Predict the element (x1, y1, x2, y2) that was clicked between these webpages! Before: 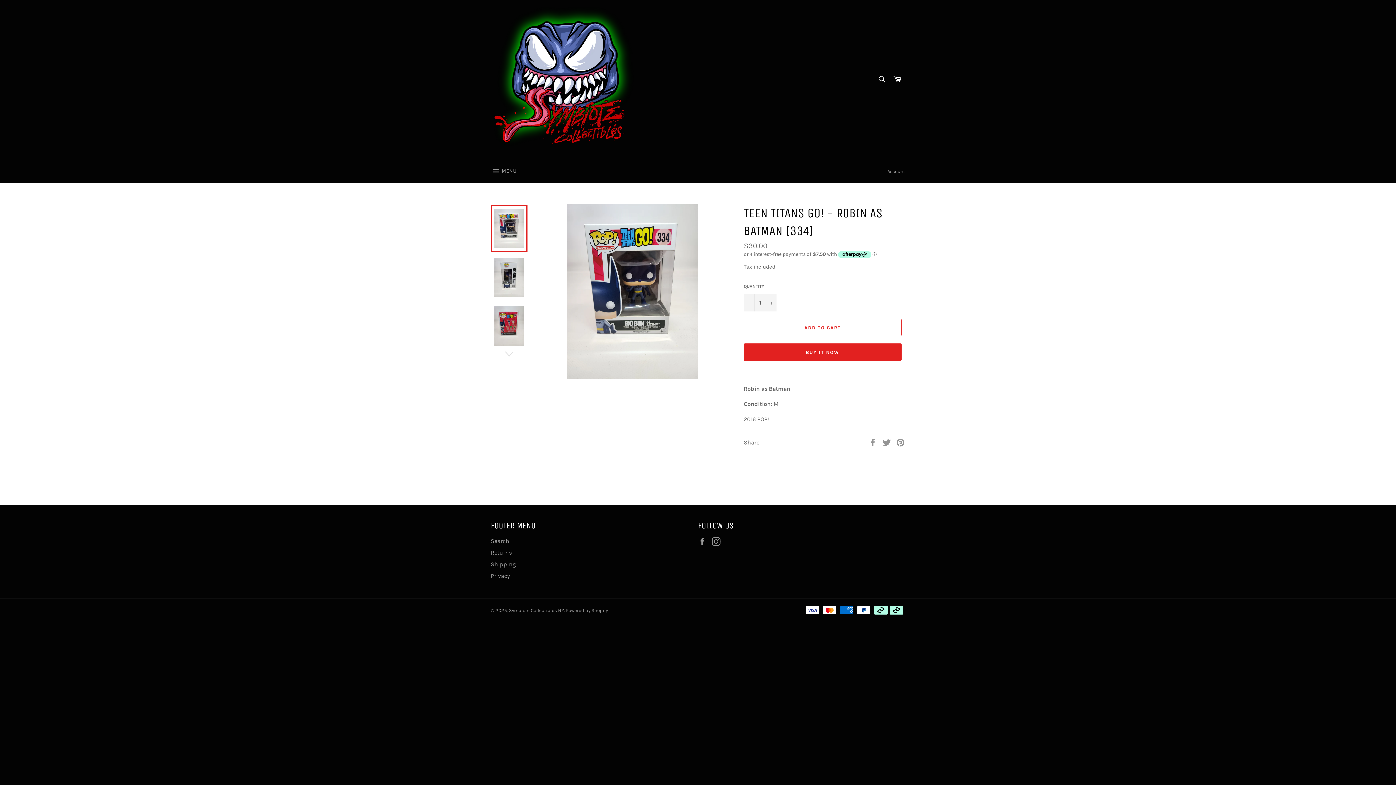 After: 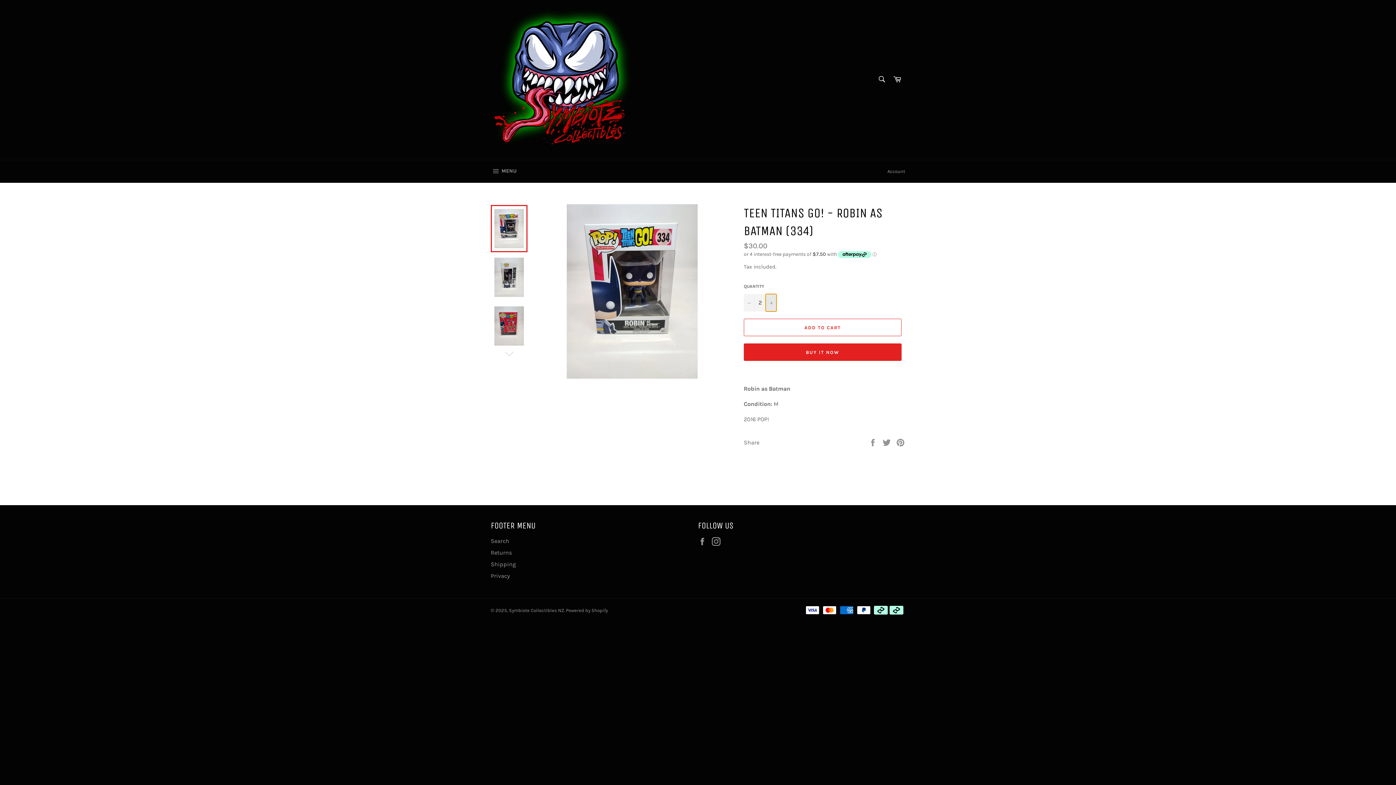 Action: label: Increase item quantity by one bbox: (765, 294, 776, 311)